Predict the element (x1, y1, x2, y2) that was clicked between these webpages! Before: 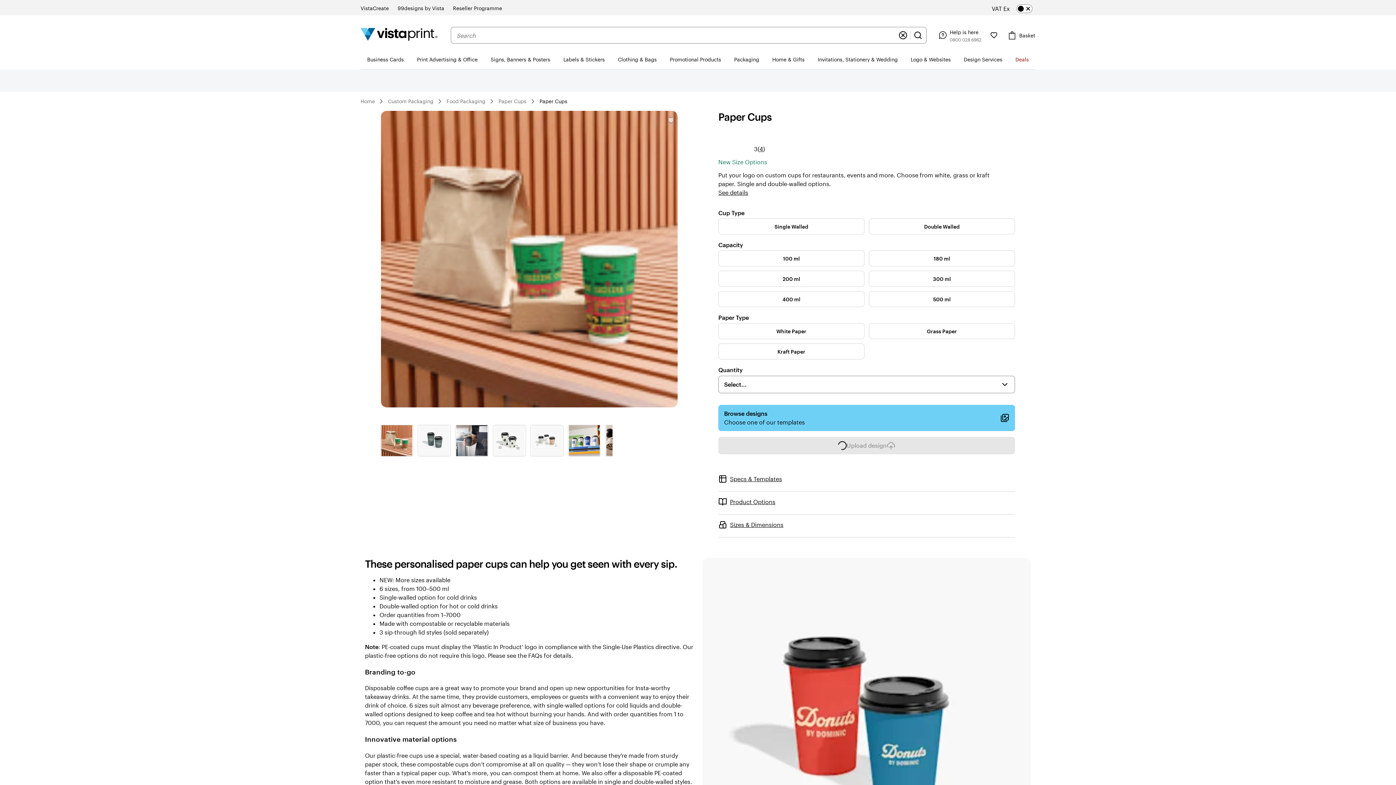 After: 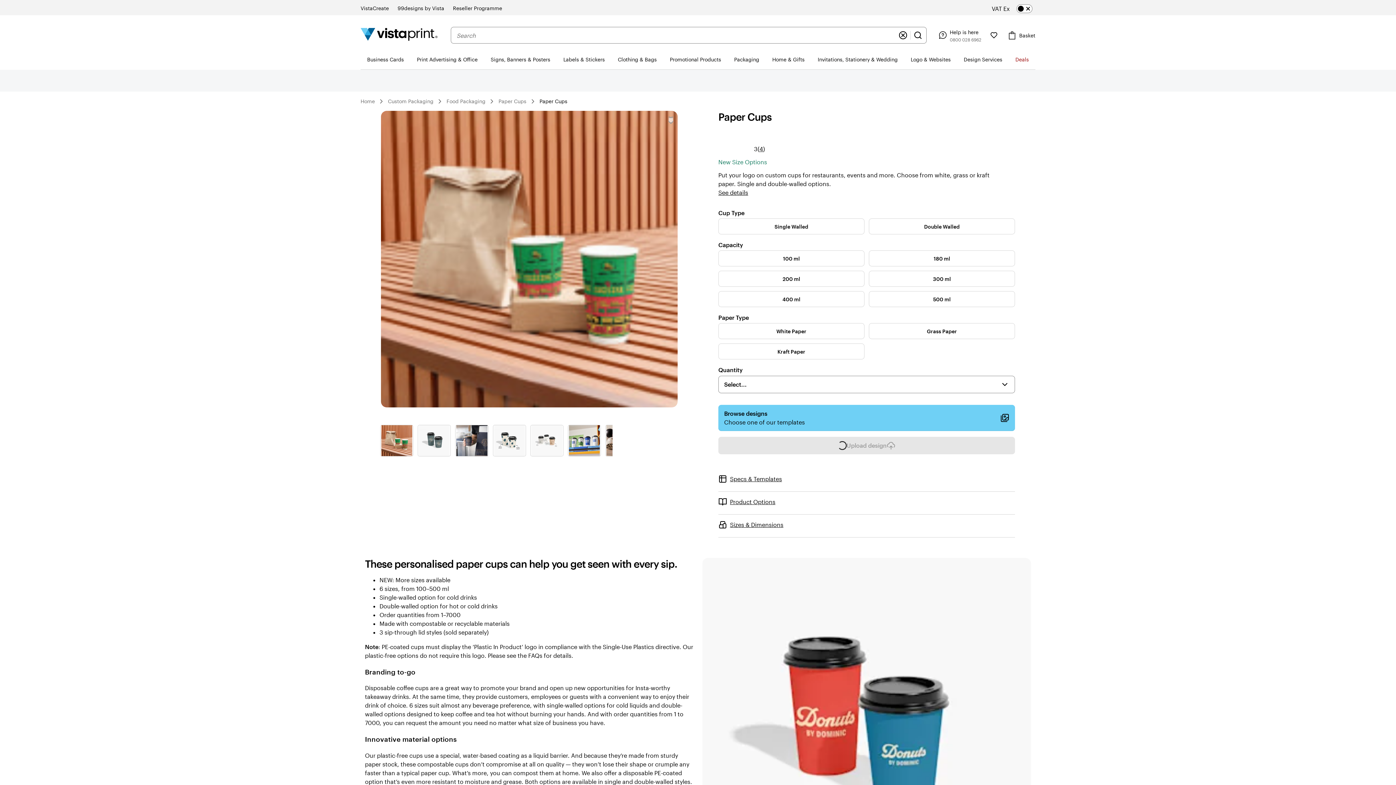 Action: bbox: (456, 425, 487, 456)